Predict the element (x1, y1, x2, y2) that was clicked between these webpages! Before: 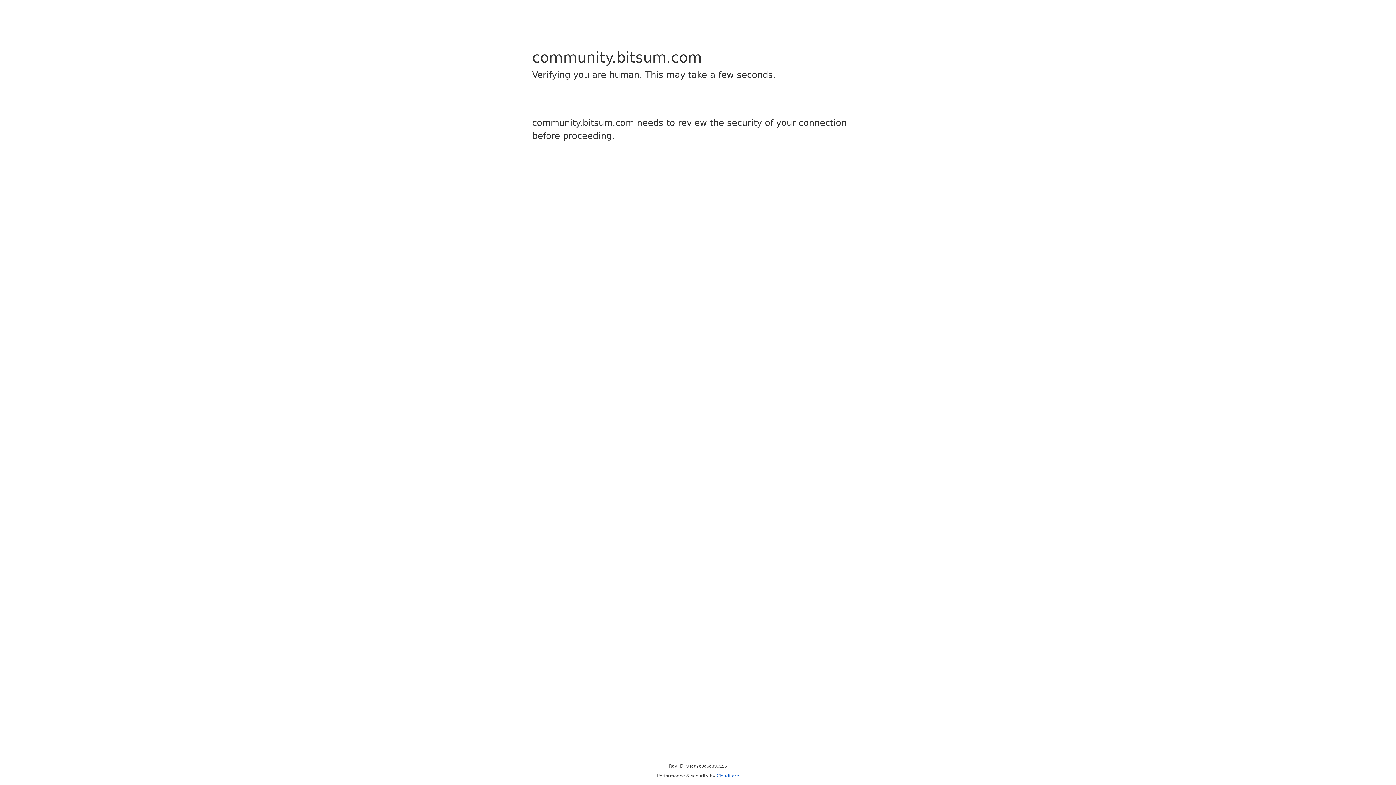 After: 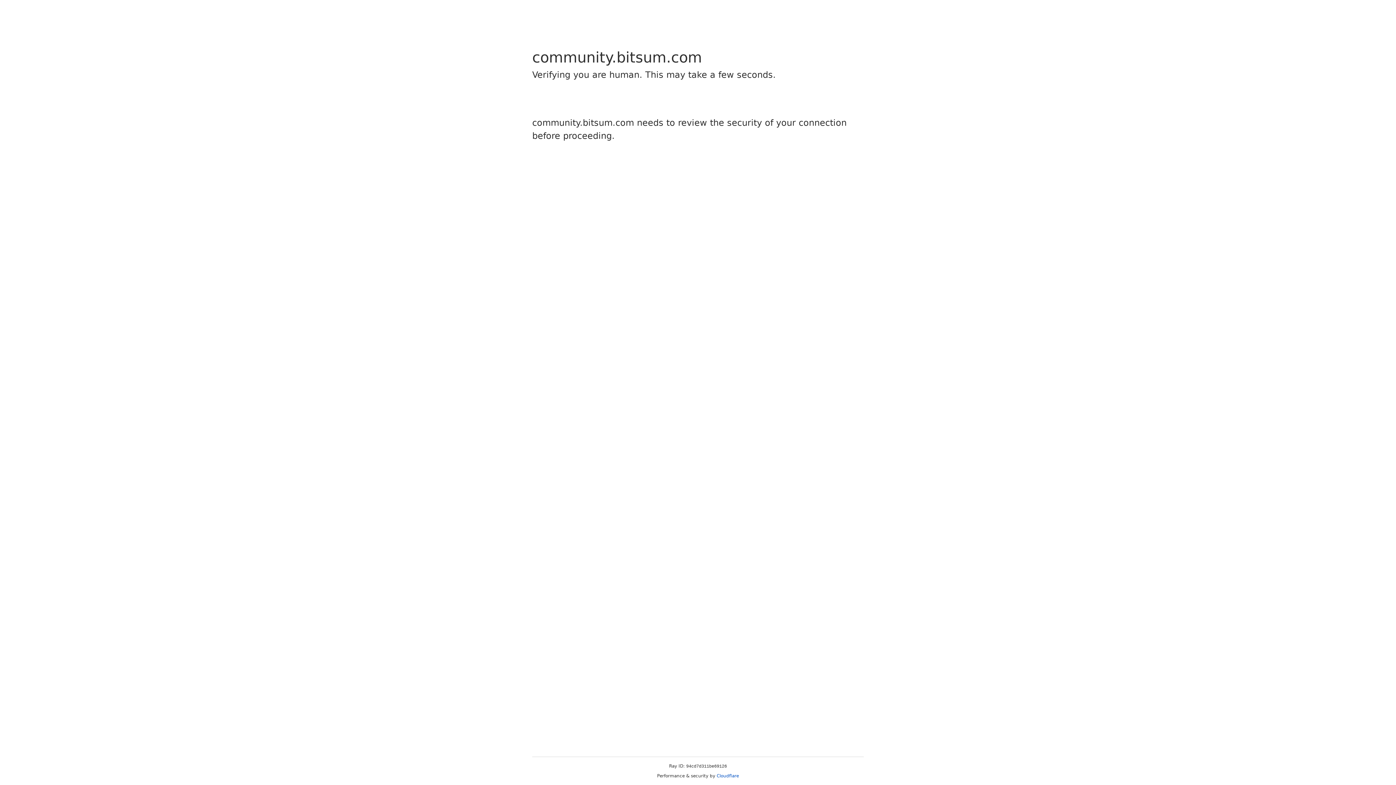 Action: label: Cloudflare bbox: (716, 773, 739, 778)